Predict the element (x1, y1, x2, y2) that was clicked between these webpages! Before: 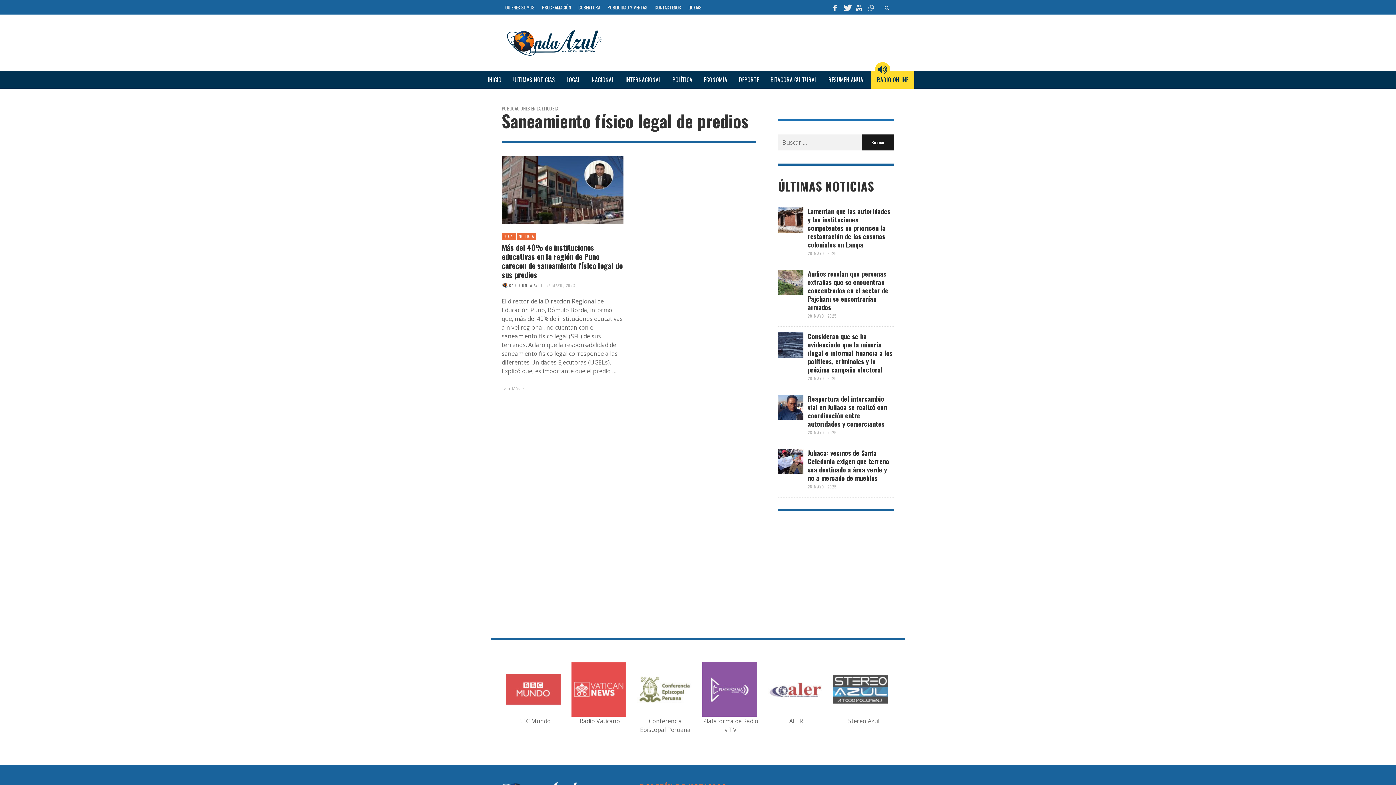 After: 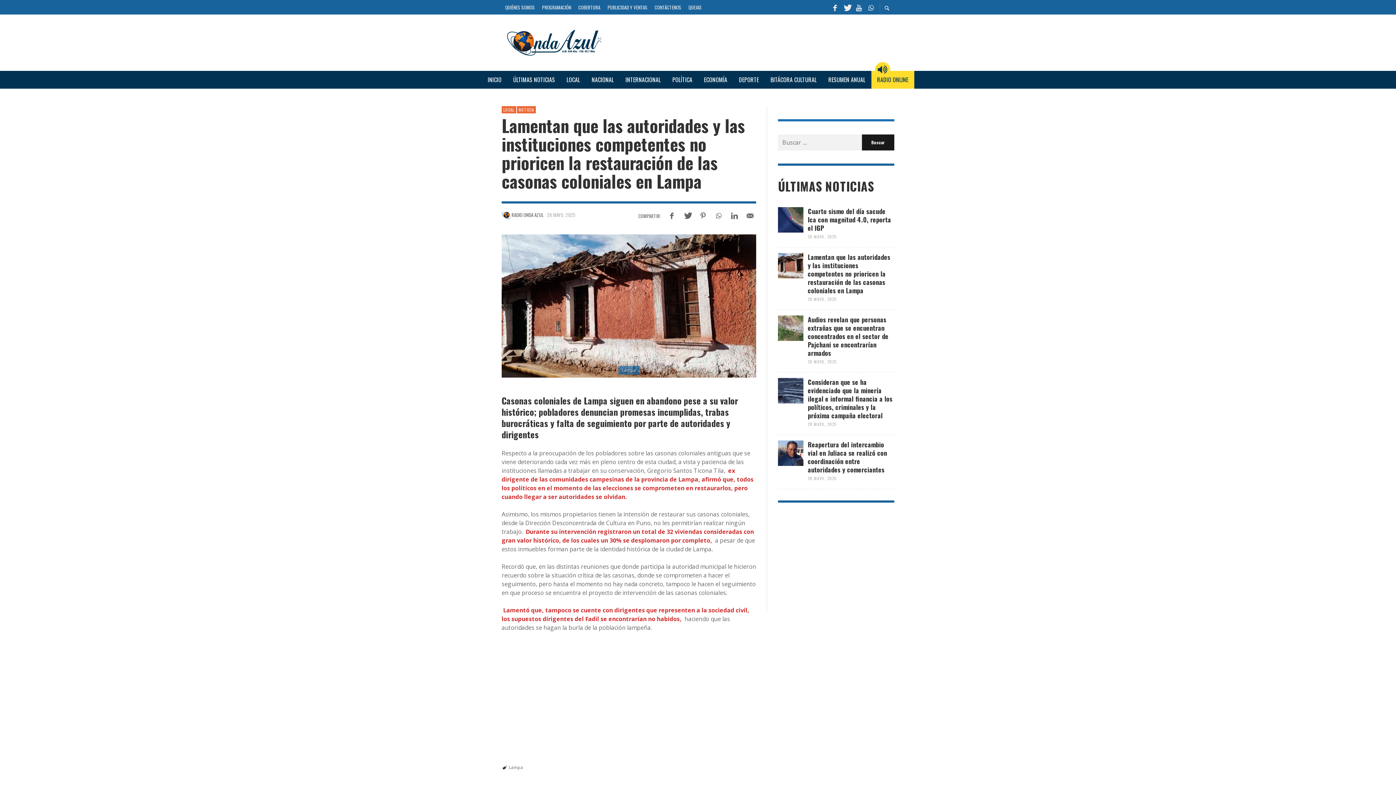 Action: bbox: (778, 207, 803, 232)